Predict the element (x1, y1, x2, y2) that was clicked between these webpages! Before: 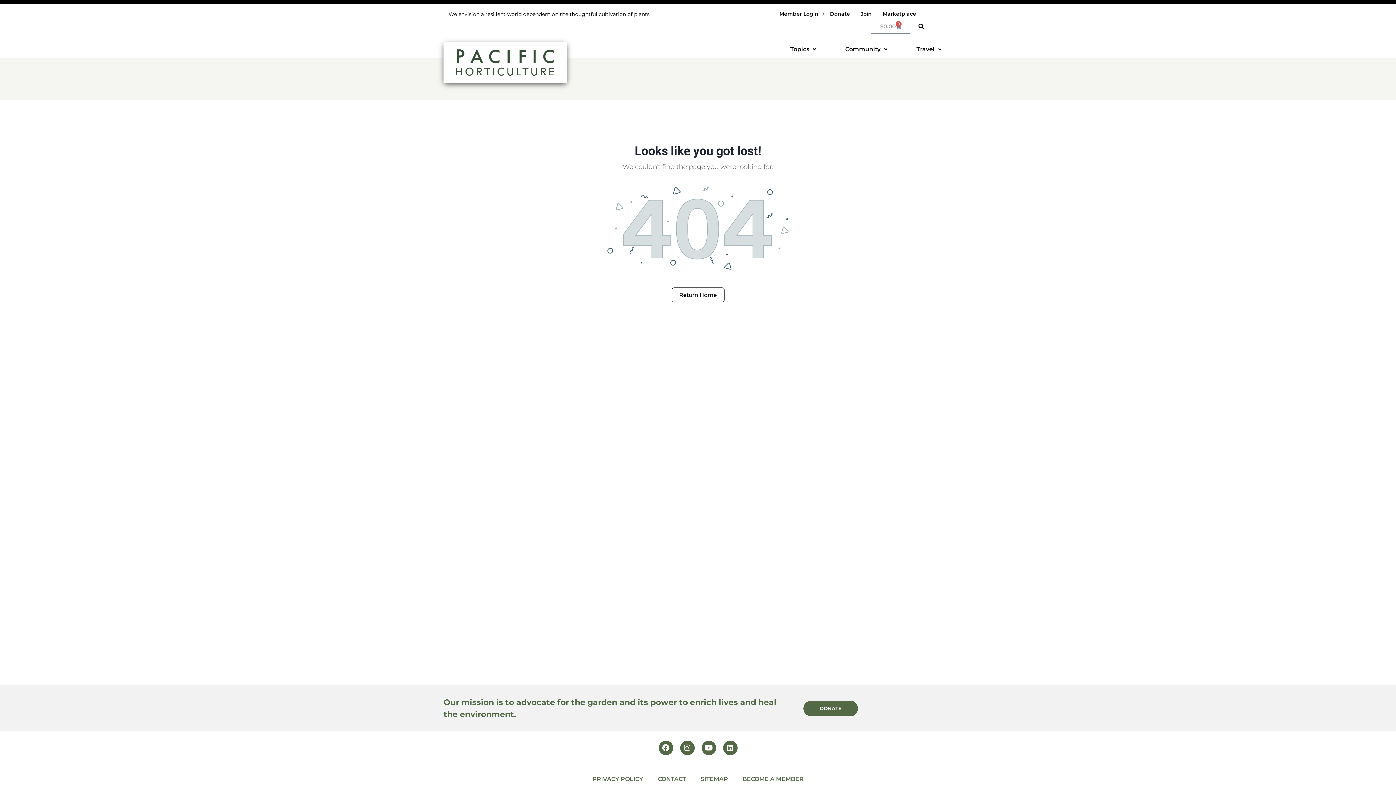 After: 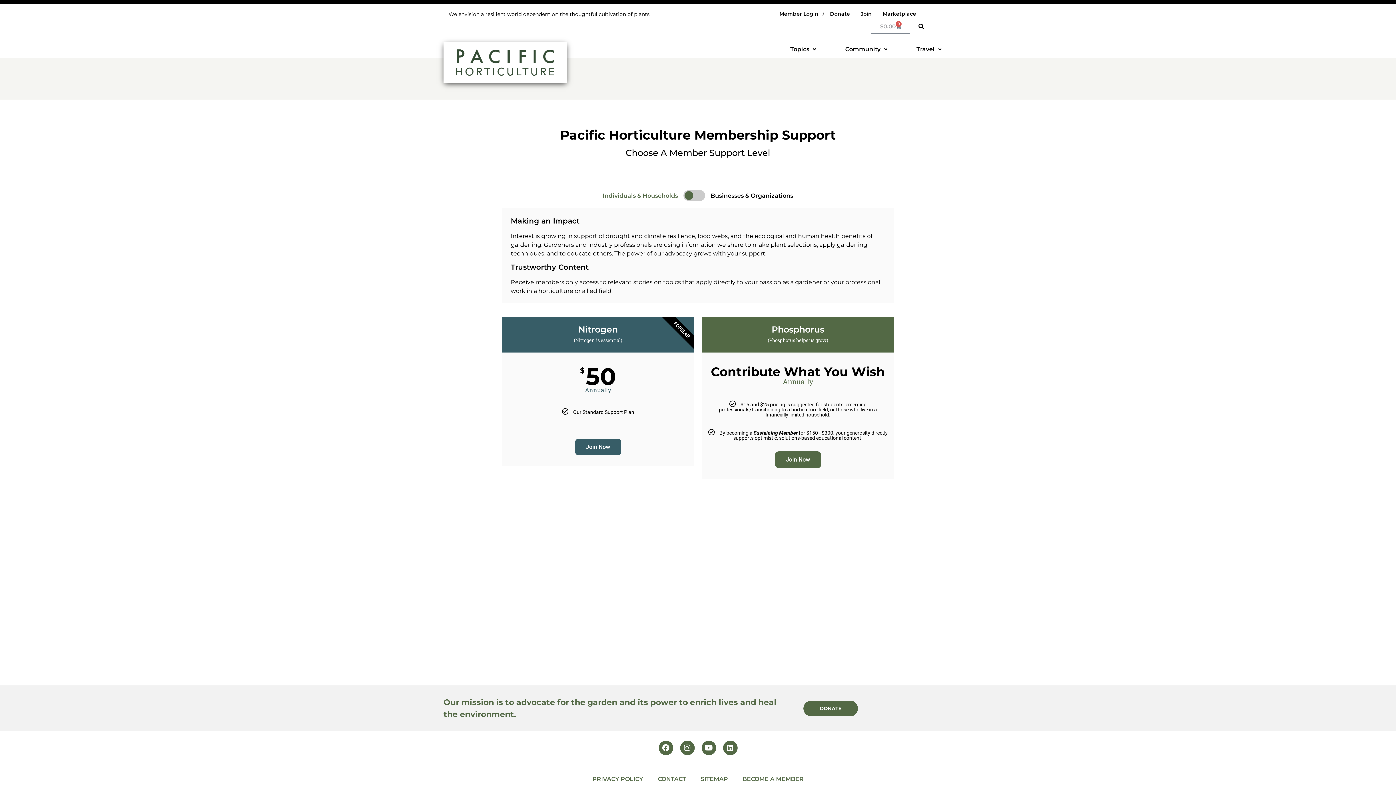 Action: label: BECOME A MEMBER bbox: (742, 774, 803, 784)